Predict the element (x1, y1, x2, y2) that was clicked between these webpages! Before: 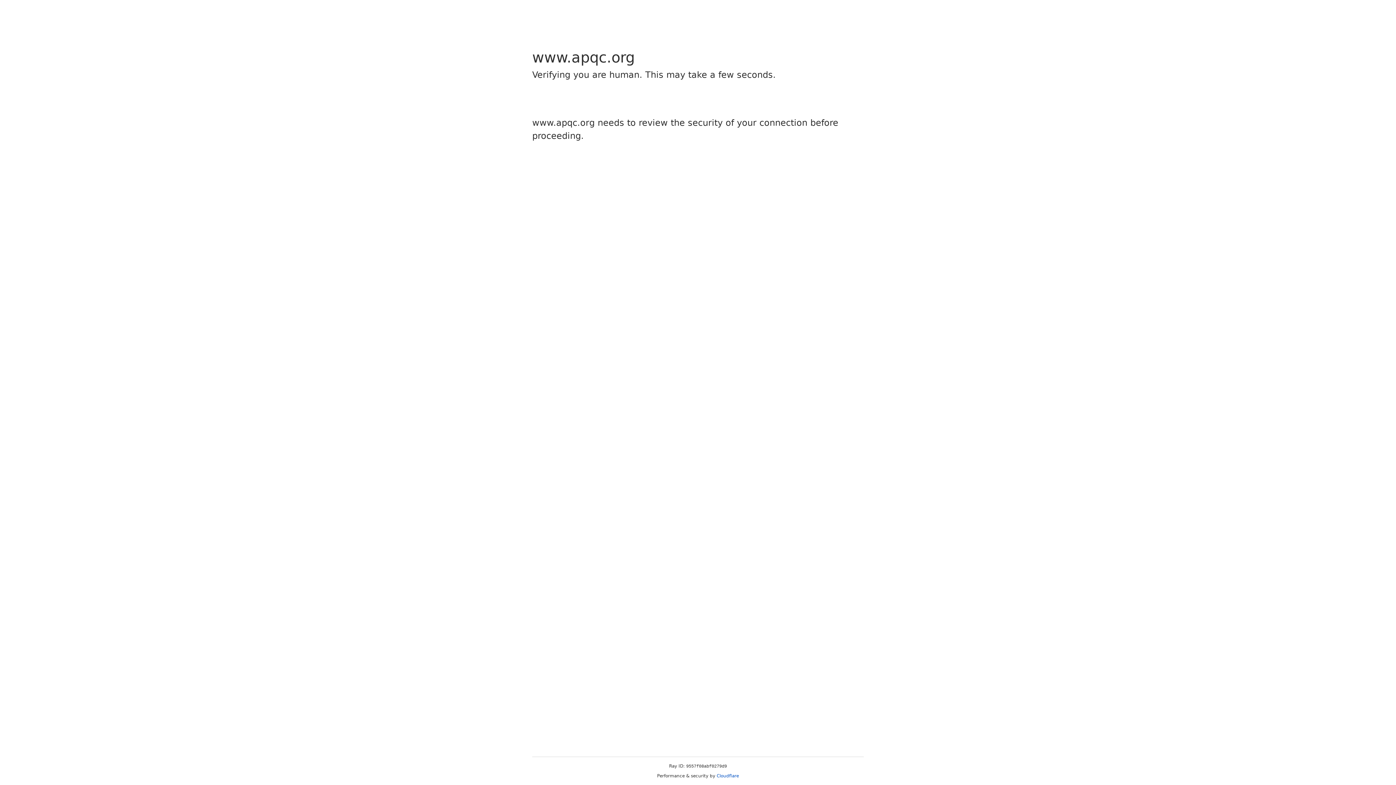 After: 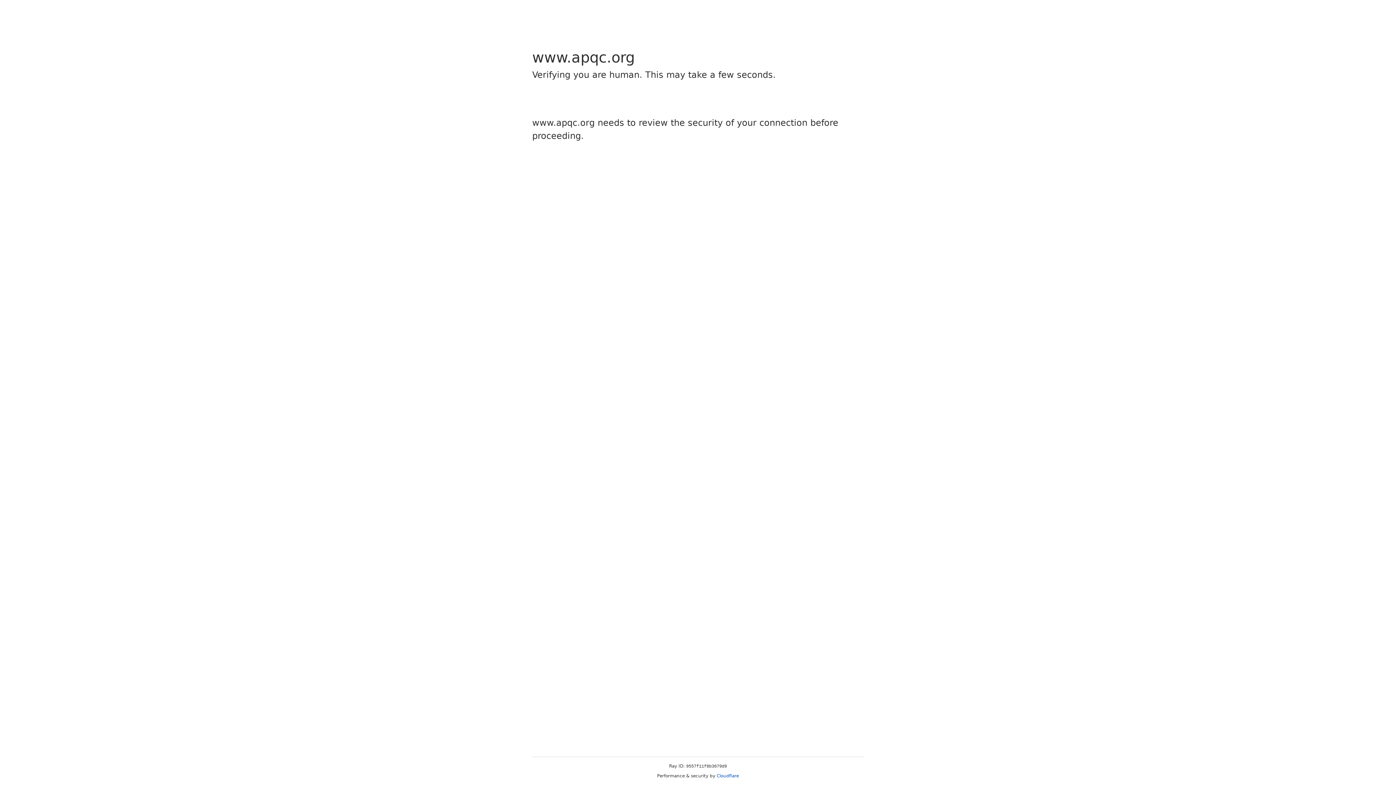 Action: bbox: (716, 773, 739, 778) label: Cloudflare